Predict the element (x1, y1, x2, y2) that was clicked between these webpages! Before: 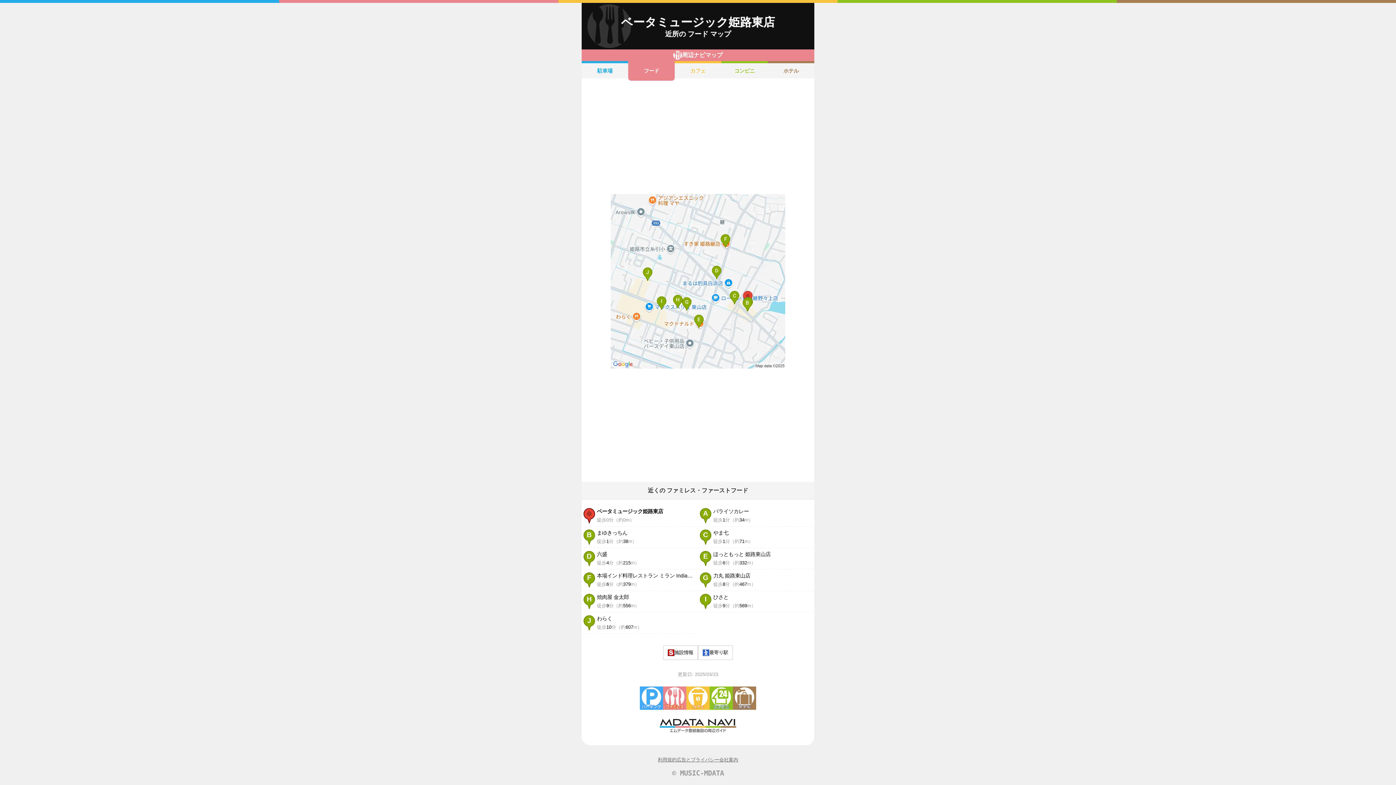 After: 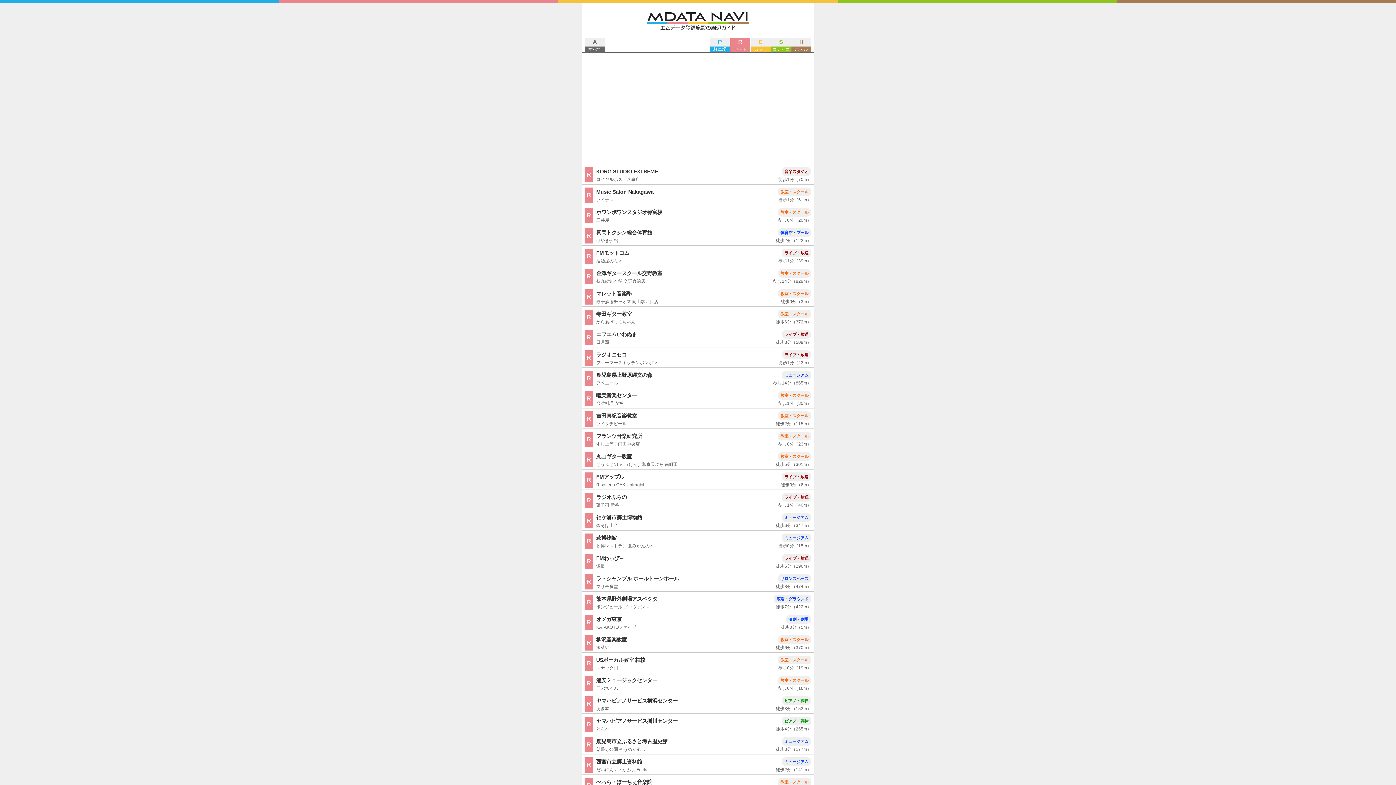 Action: label: ファミレス・ファーストフード bbox: (663, 686, 686, 710)